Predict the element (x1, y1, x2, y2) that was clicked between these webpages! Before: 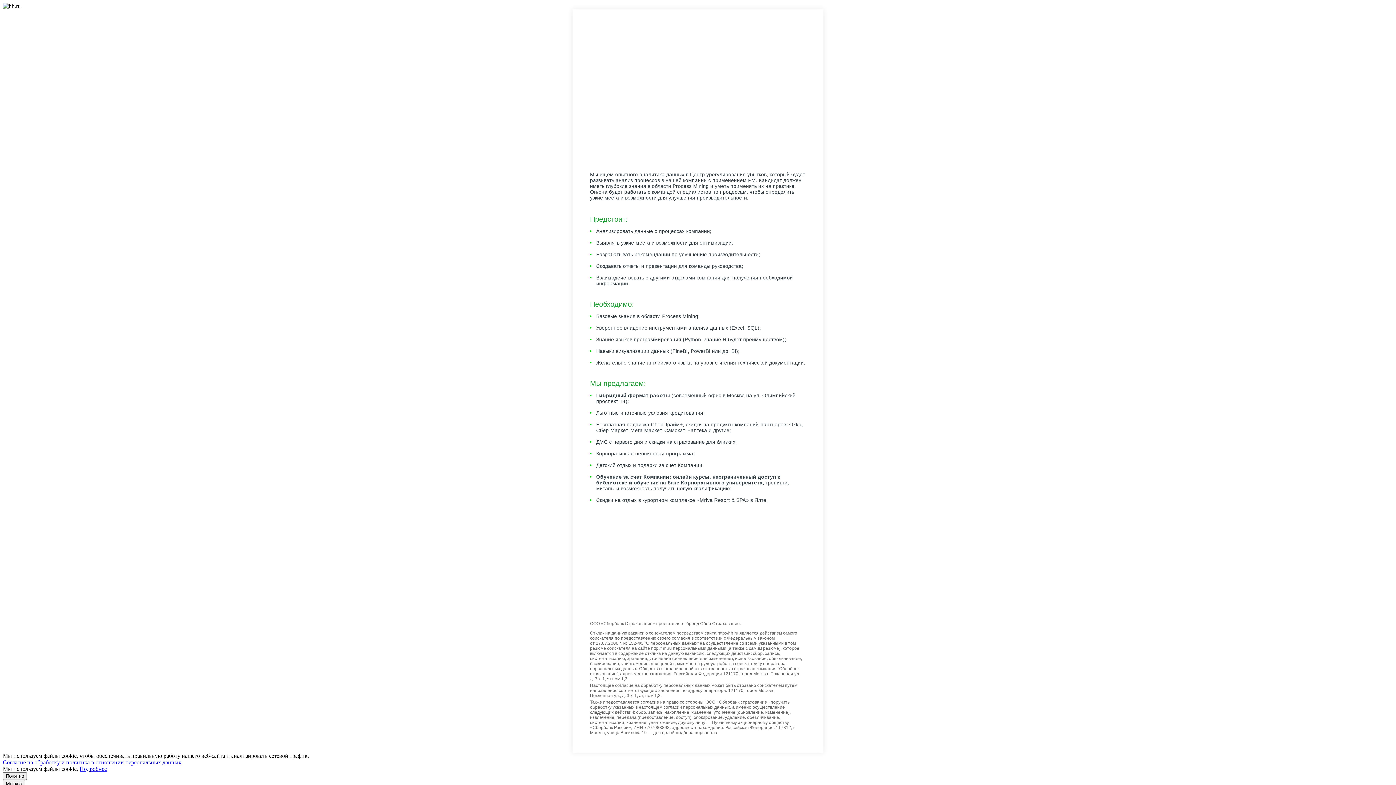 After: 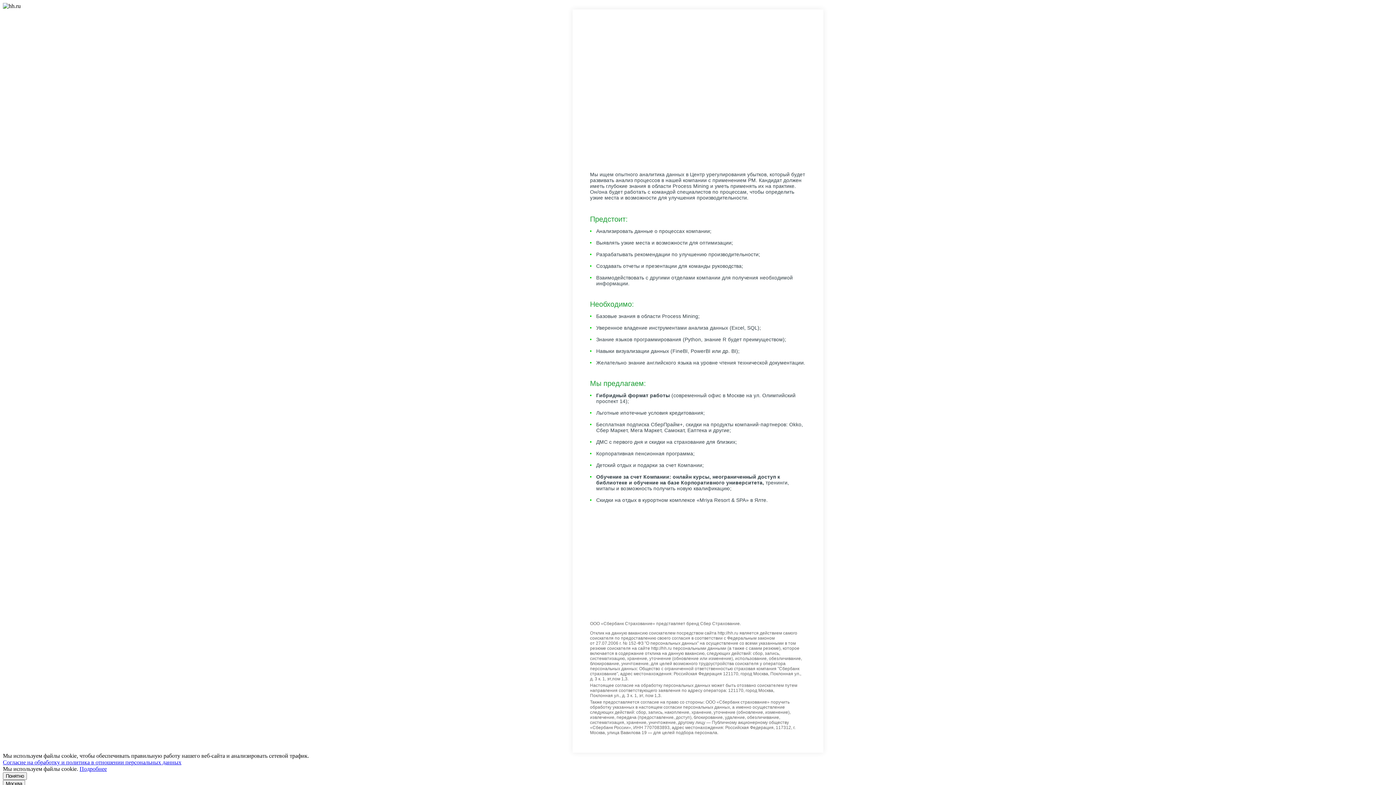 Action: bbox: (79, 766, 106, 772) label: Подробнее